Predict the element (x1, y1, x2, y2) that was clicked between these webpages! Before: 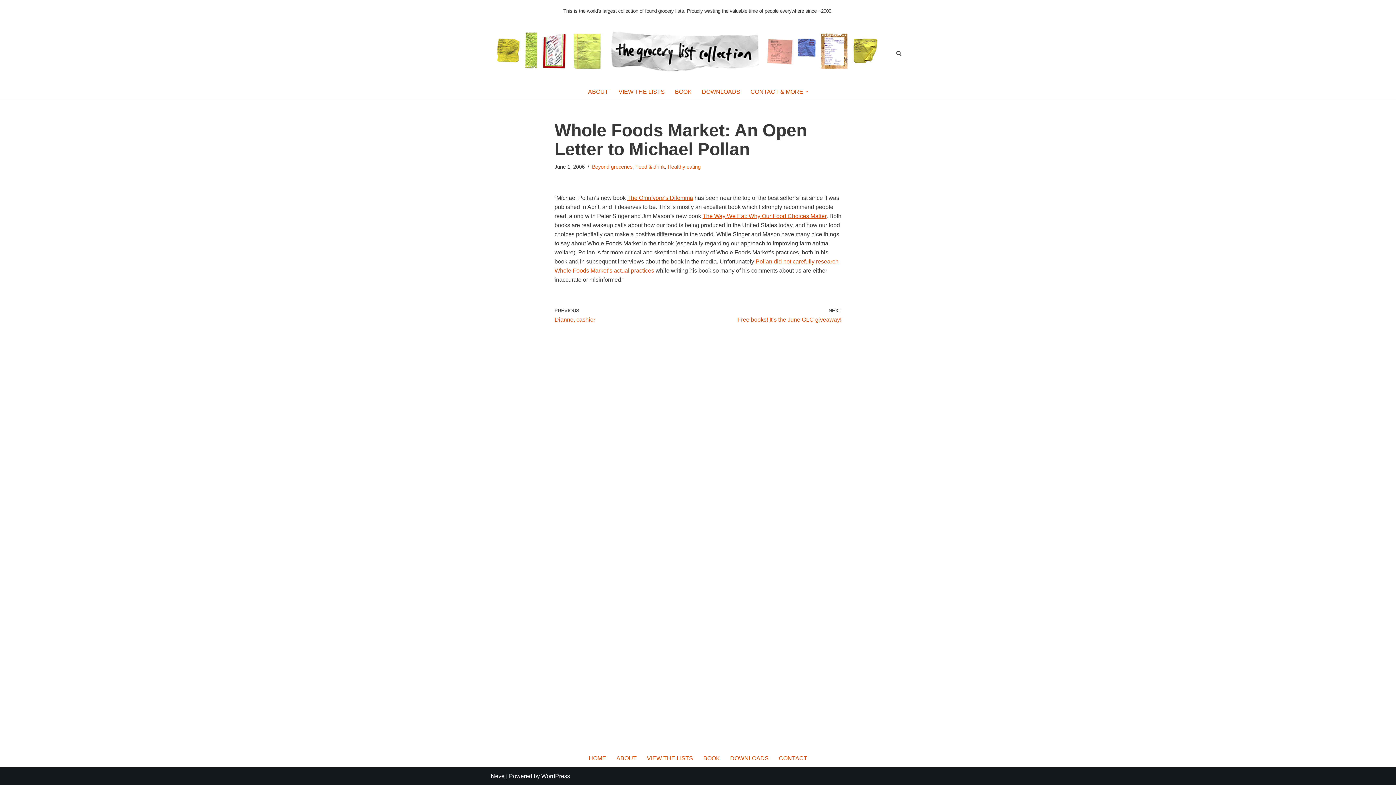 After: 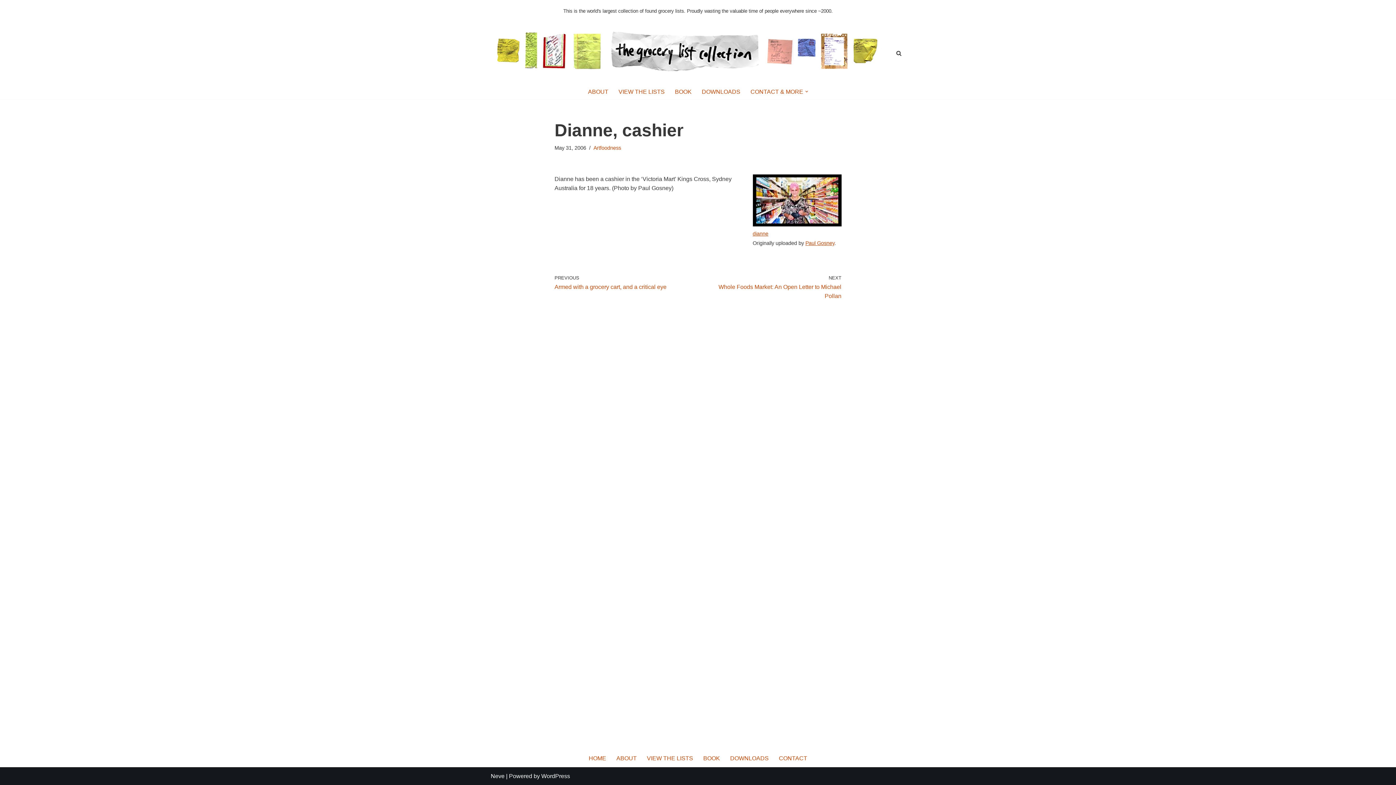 Action: bbox: (554, 306, 694, 324) label: PREVIOUS
Dianne, cashier